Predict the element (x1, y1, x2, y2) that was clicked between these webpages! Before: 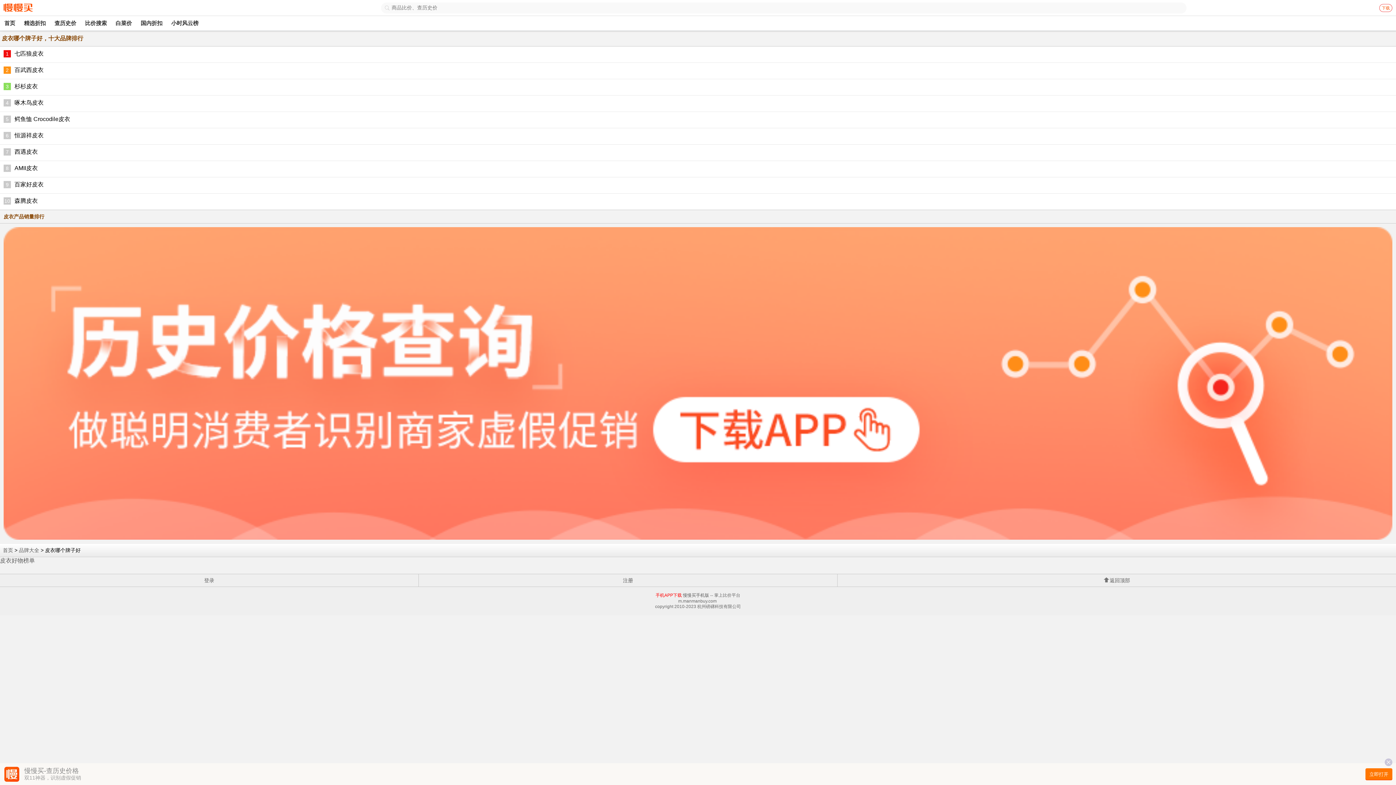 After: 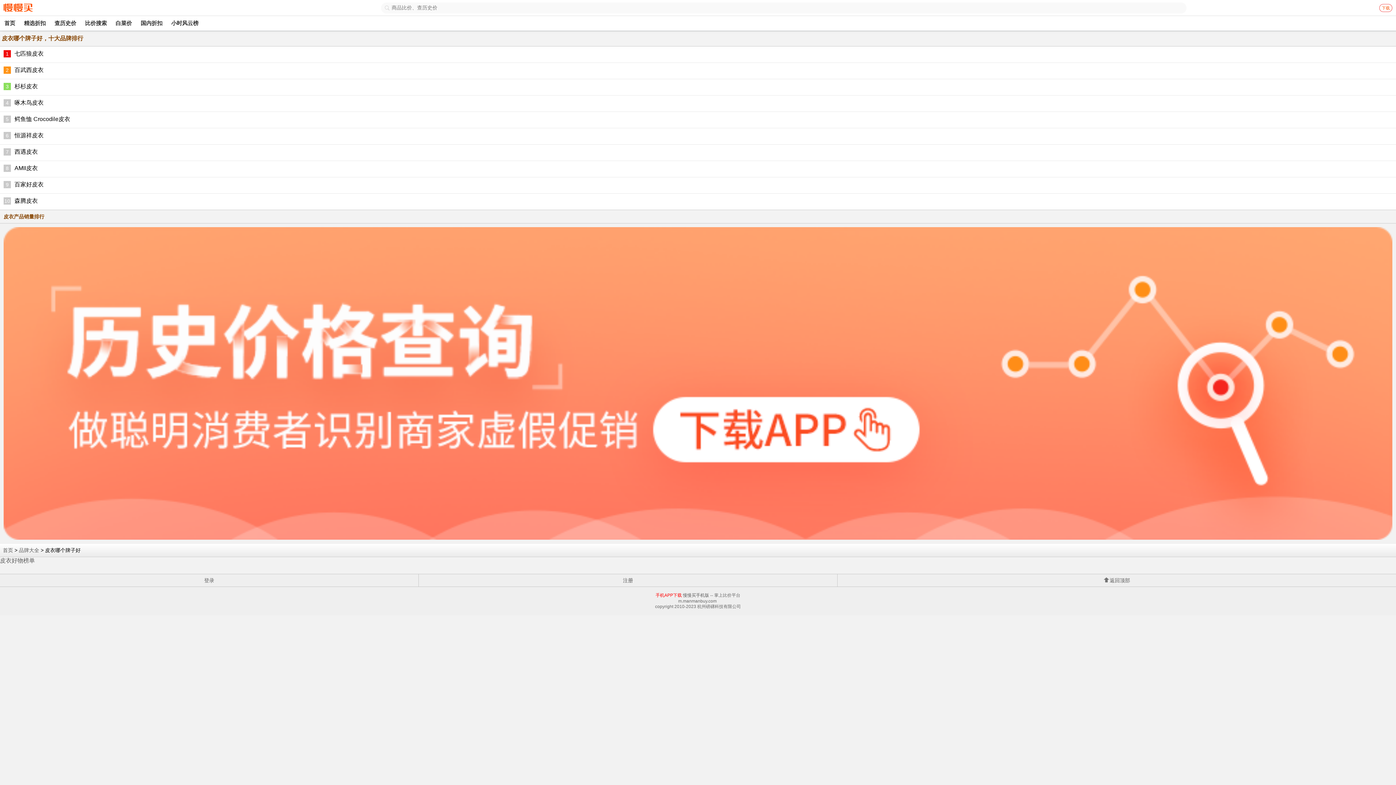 Action: bbox: (1385, 758, 1392, 766)